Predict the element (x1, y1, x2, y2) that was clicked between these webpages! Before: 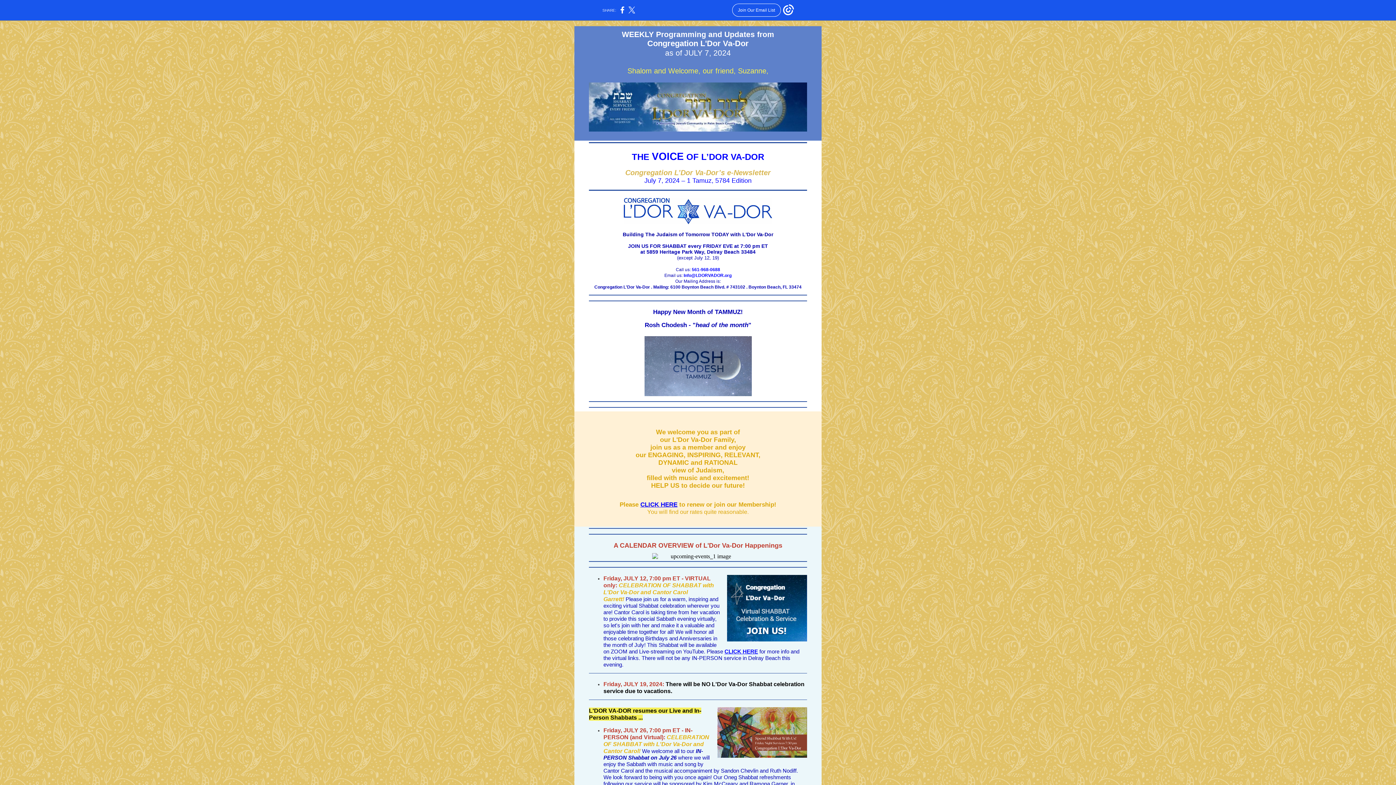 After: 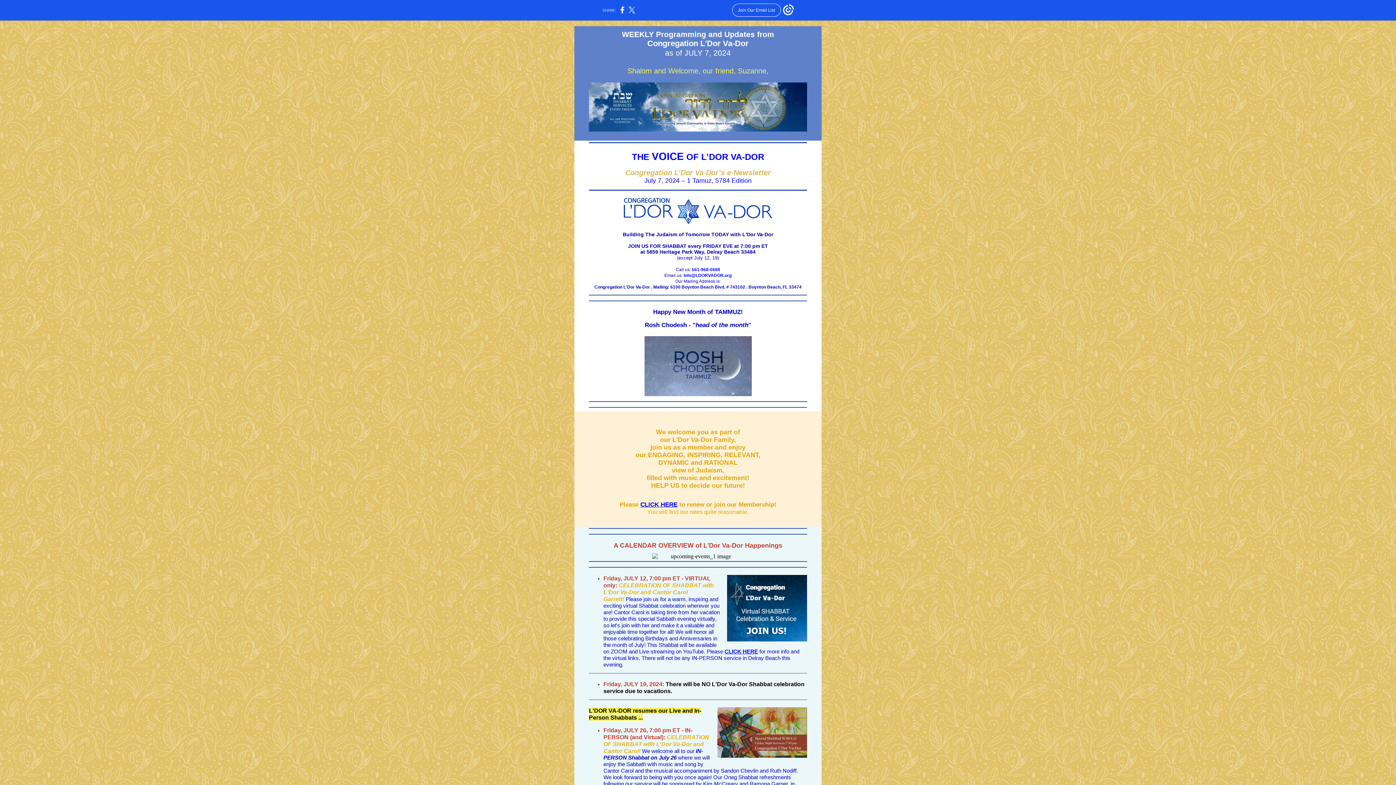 Action: bbox: (724, 648, 758, 654) label: CLICK HERE